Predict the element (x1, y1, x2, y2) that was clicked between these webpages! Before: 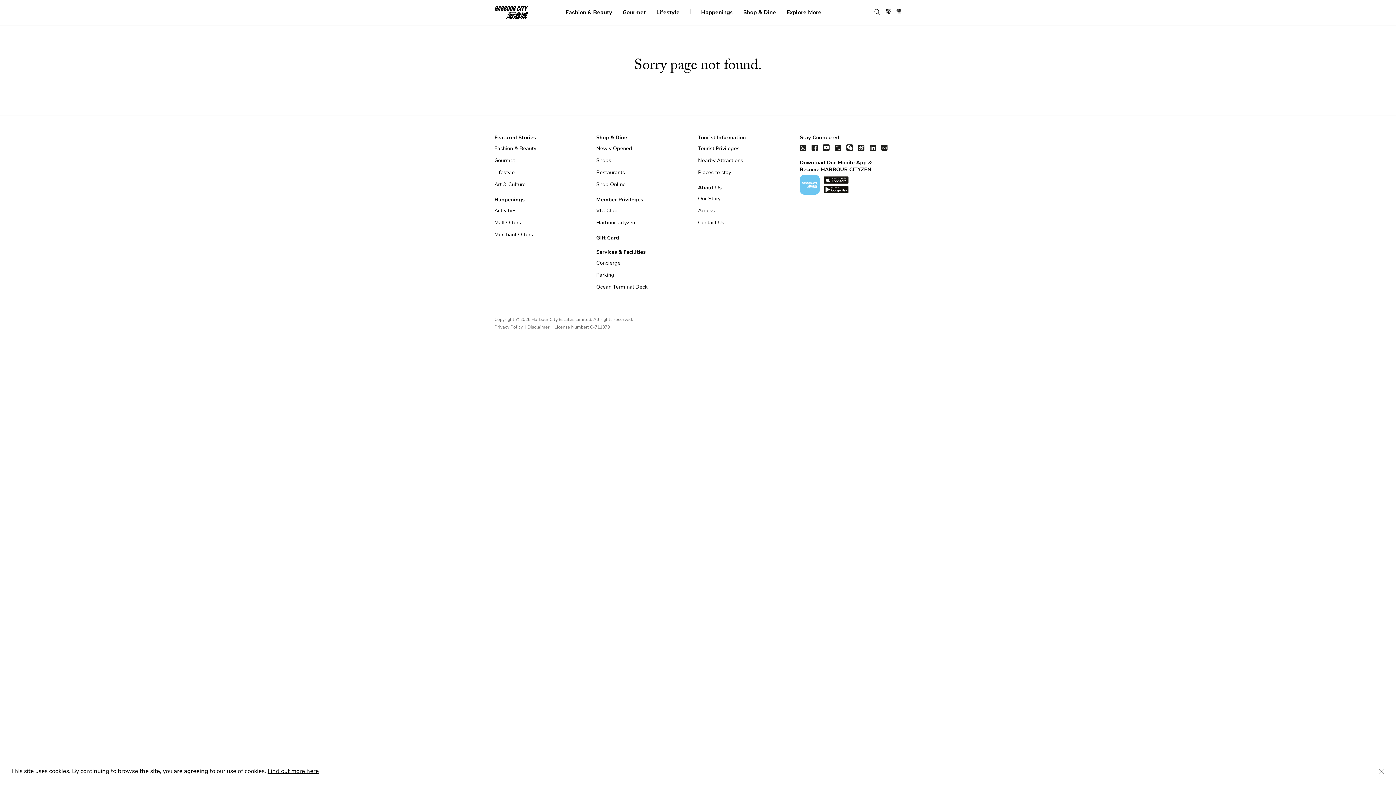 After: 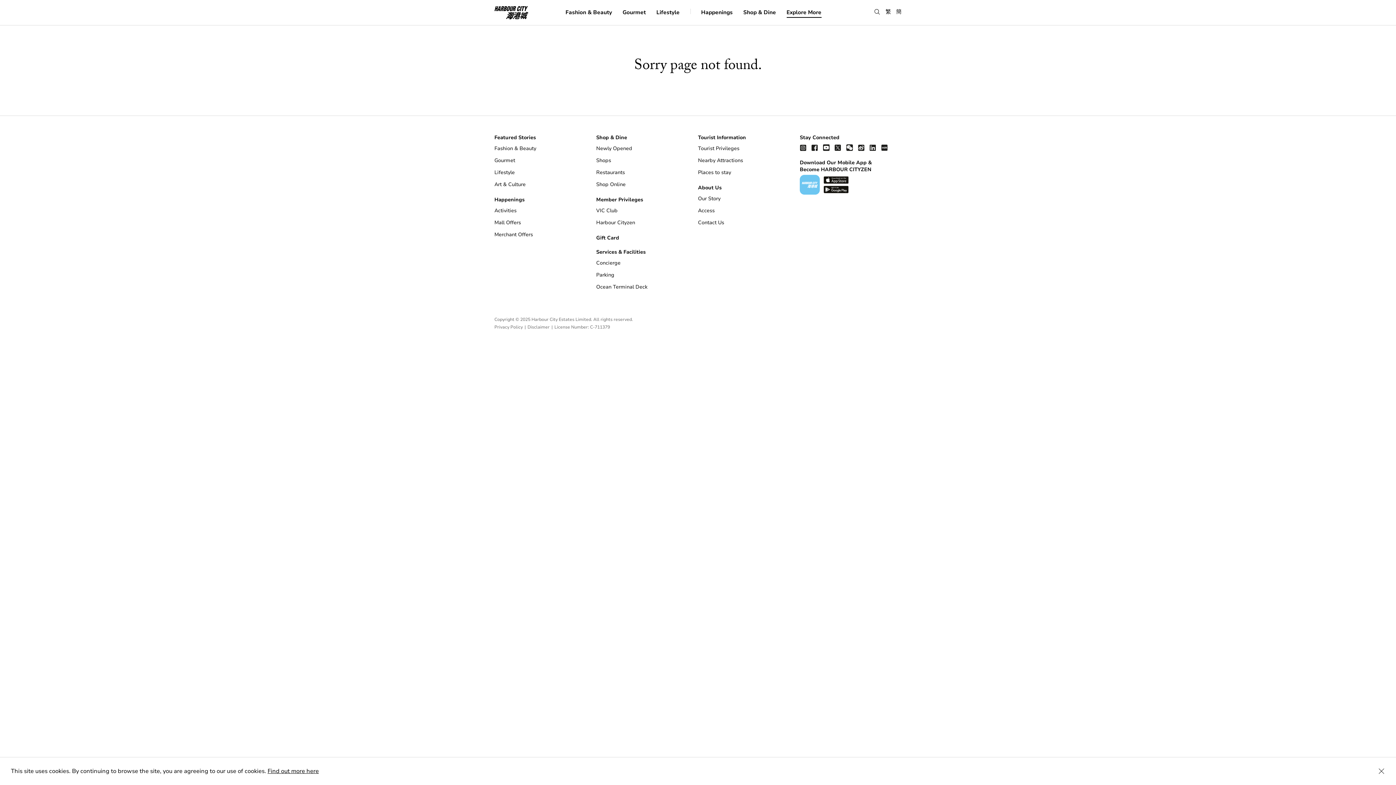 Action: label: Explore More bbox: (786, 8, 821, 15)